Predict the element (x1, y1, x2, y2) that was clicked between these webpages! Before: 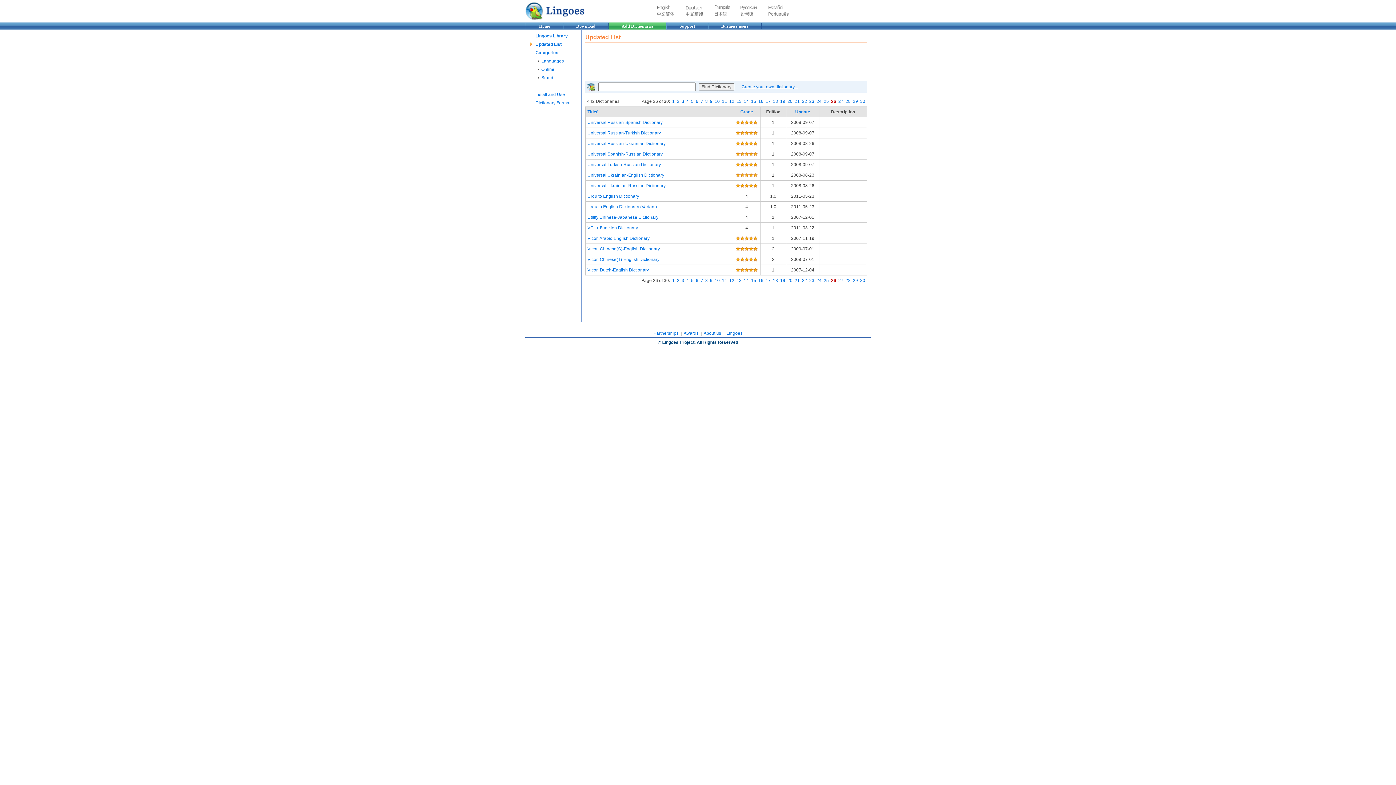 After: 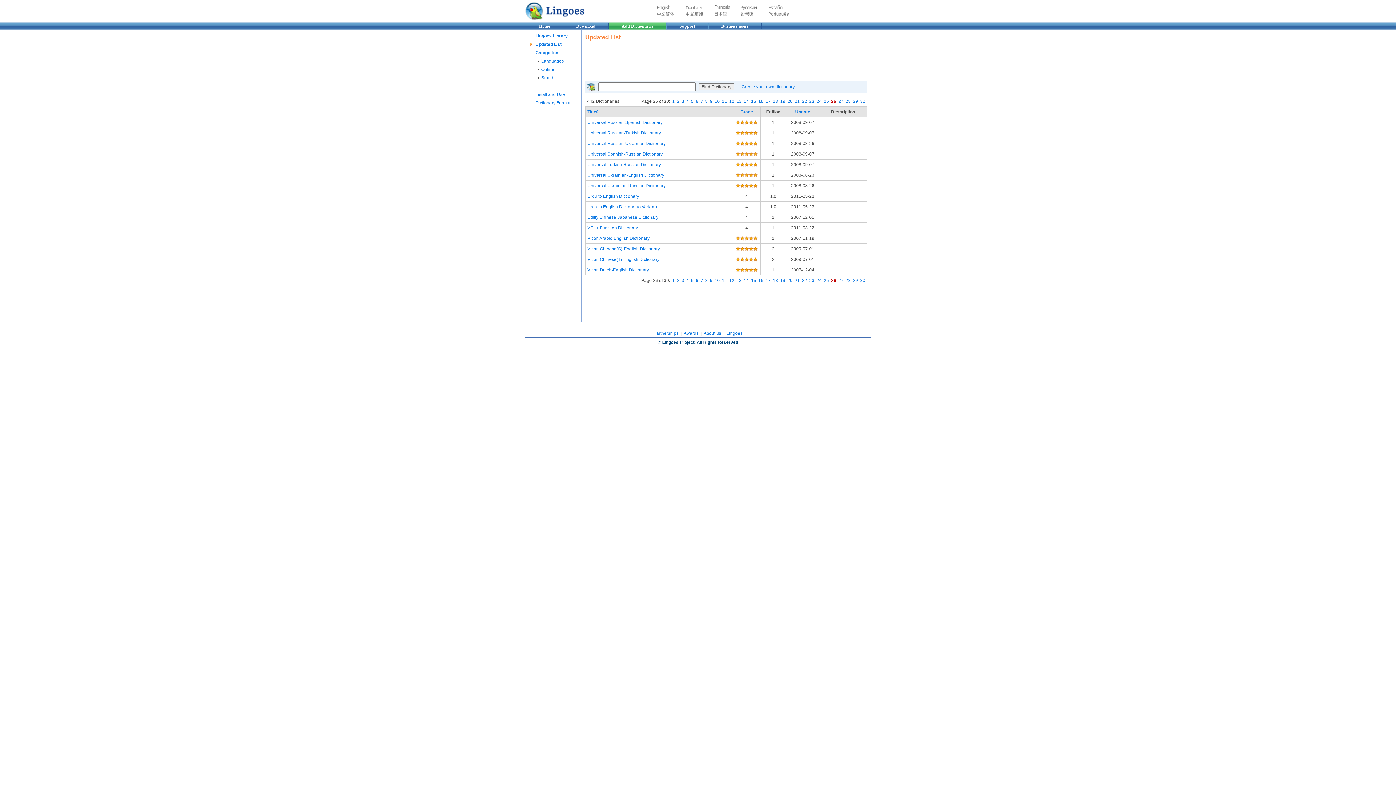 Action: bbox: (768, 12, 788, 17)